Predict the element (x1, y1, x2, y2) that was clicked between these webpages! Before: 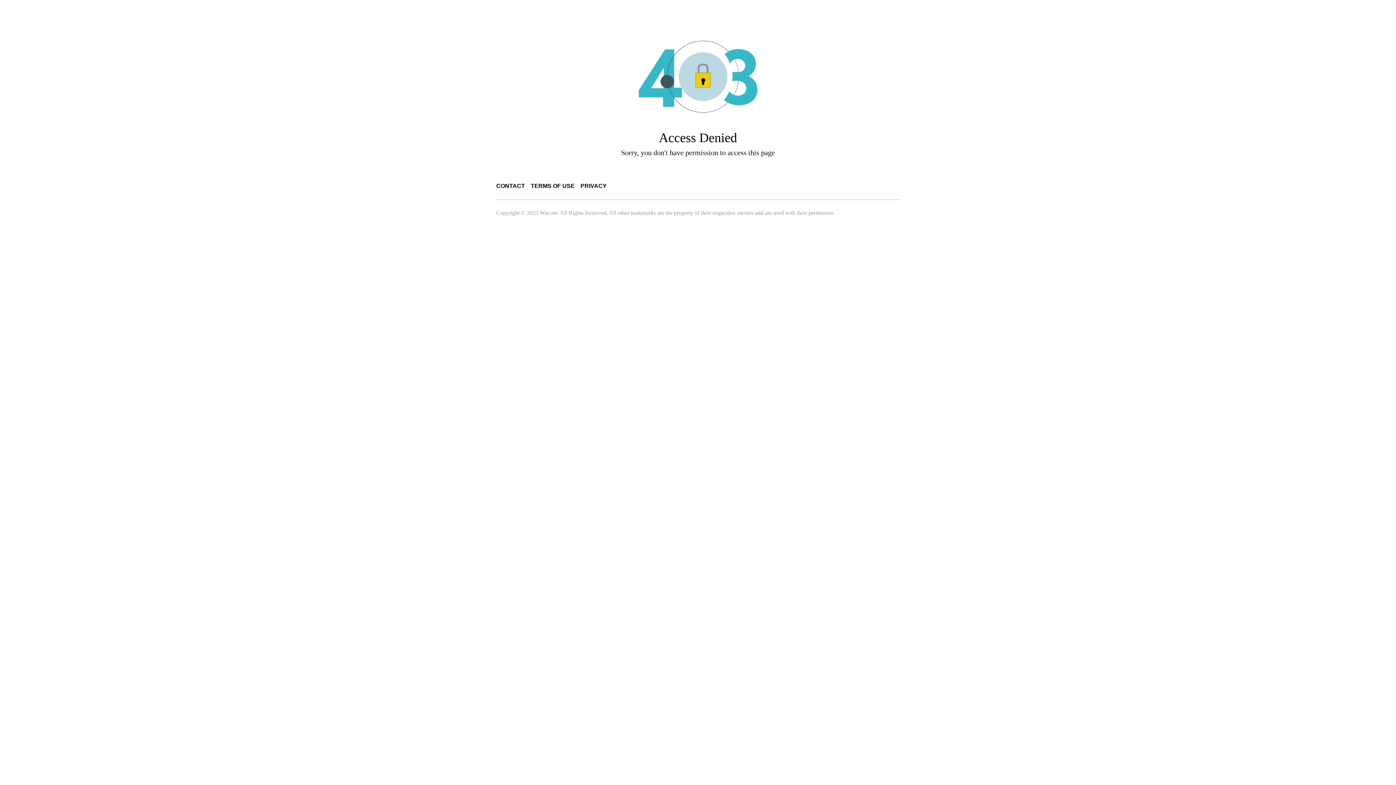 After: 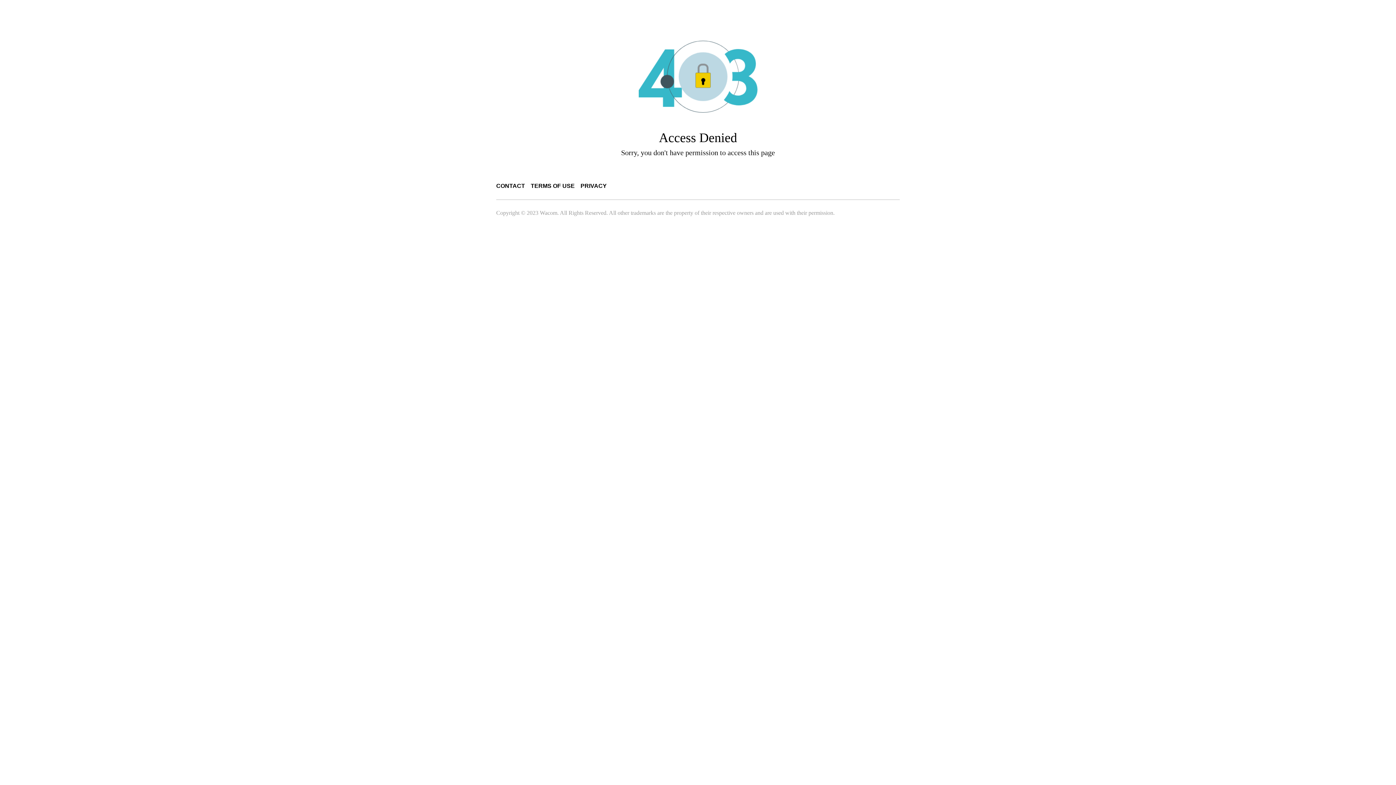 Action: label: PRIVACY bbox: (580, 182, 606, 189)